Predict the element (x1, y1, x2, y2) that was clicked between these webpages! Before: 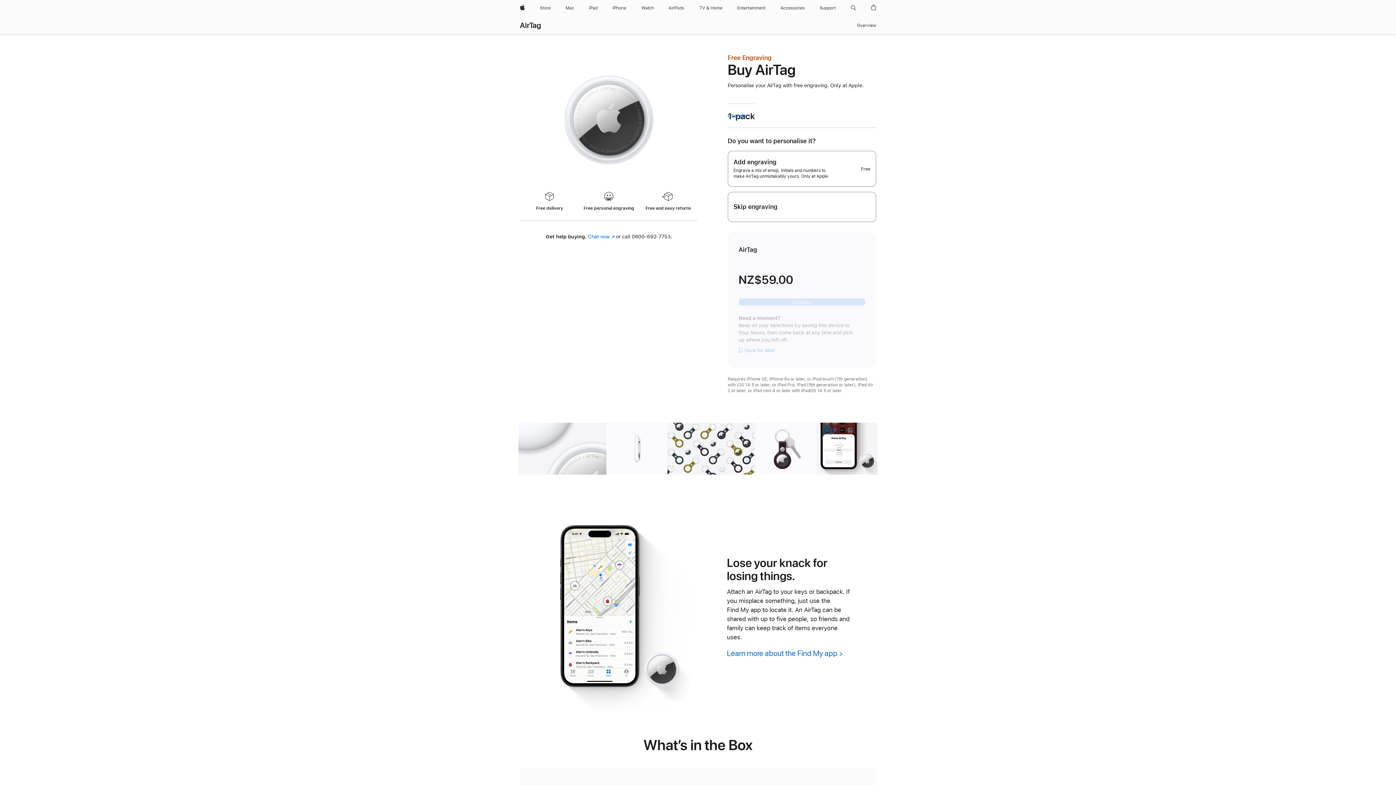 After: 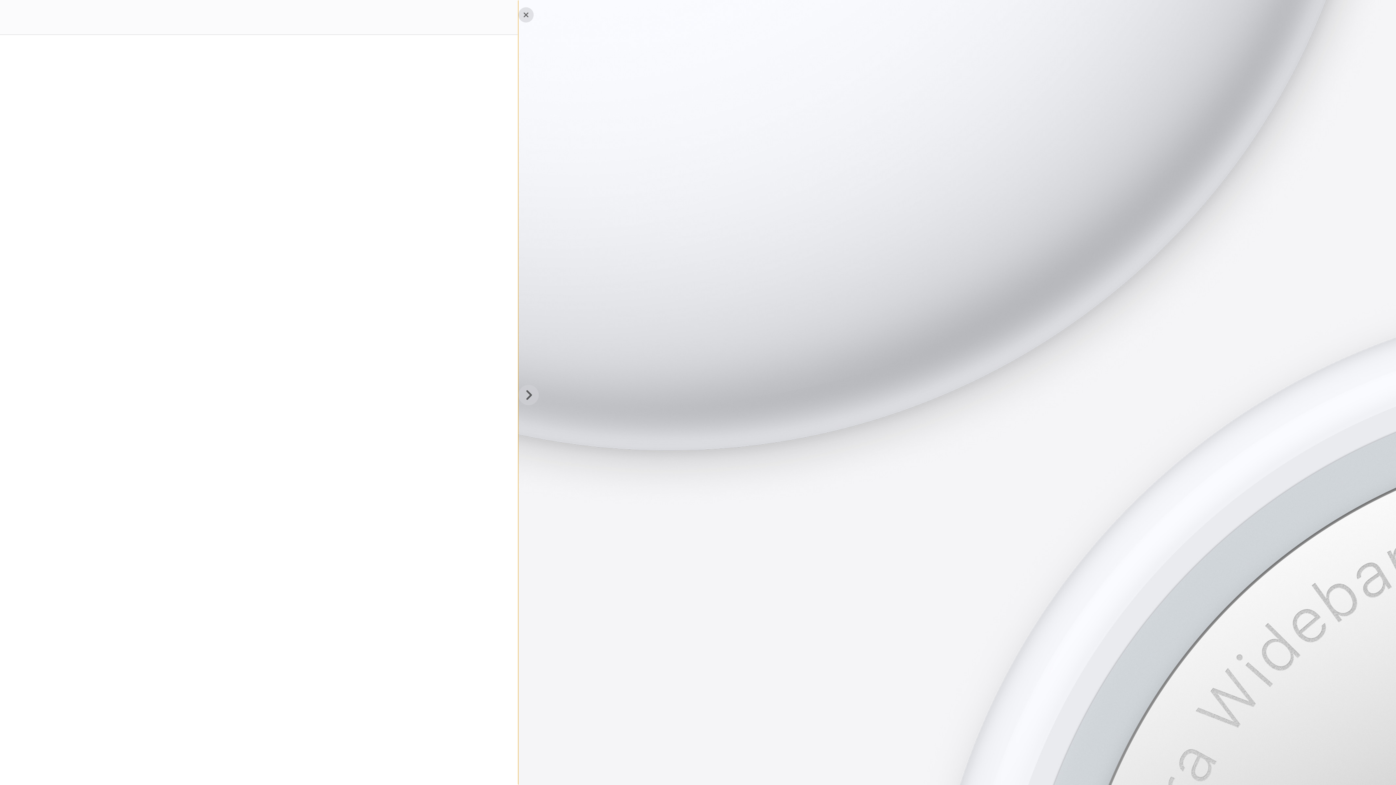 Action: bbox: (518, 422, 606, 474) label: Gallery Image 1